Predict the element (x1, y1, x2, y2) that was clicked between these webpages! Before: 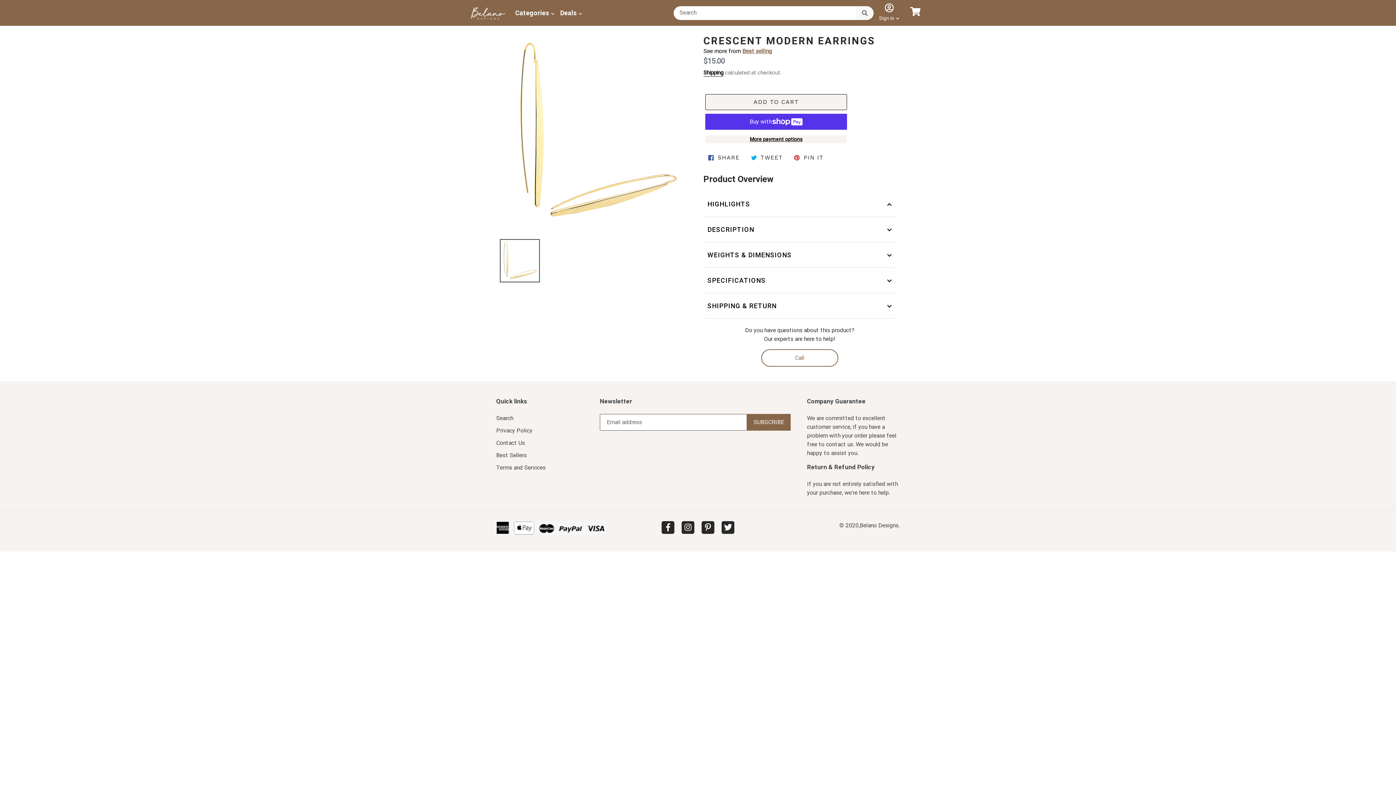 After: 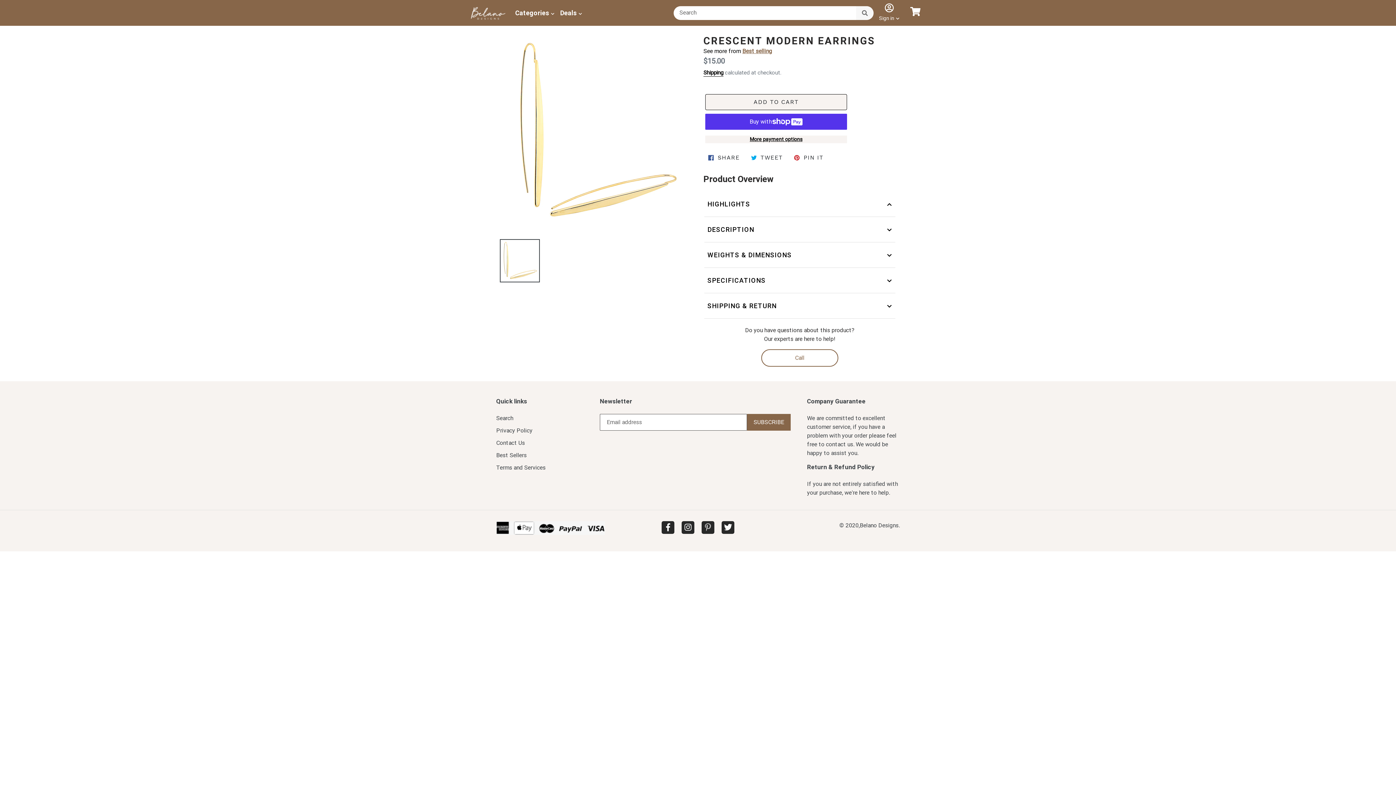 Action: bbox: (701, 521, 714, 534)